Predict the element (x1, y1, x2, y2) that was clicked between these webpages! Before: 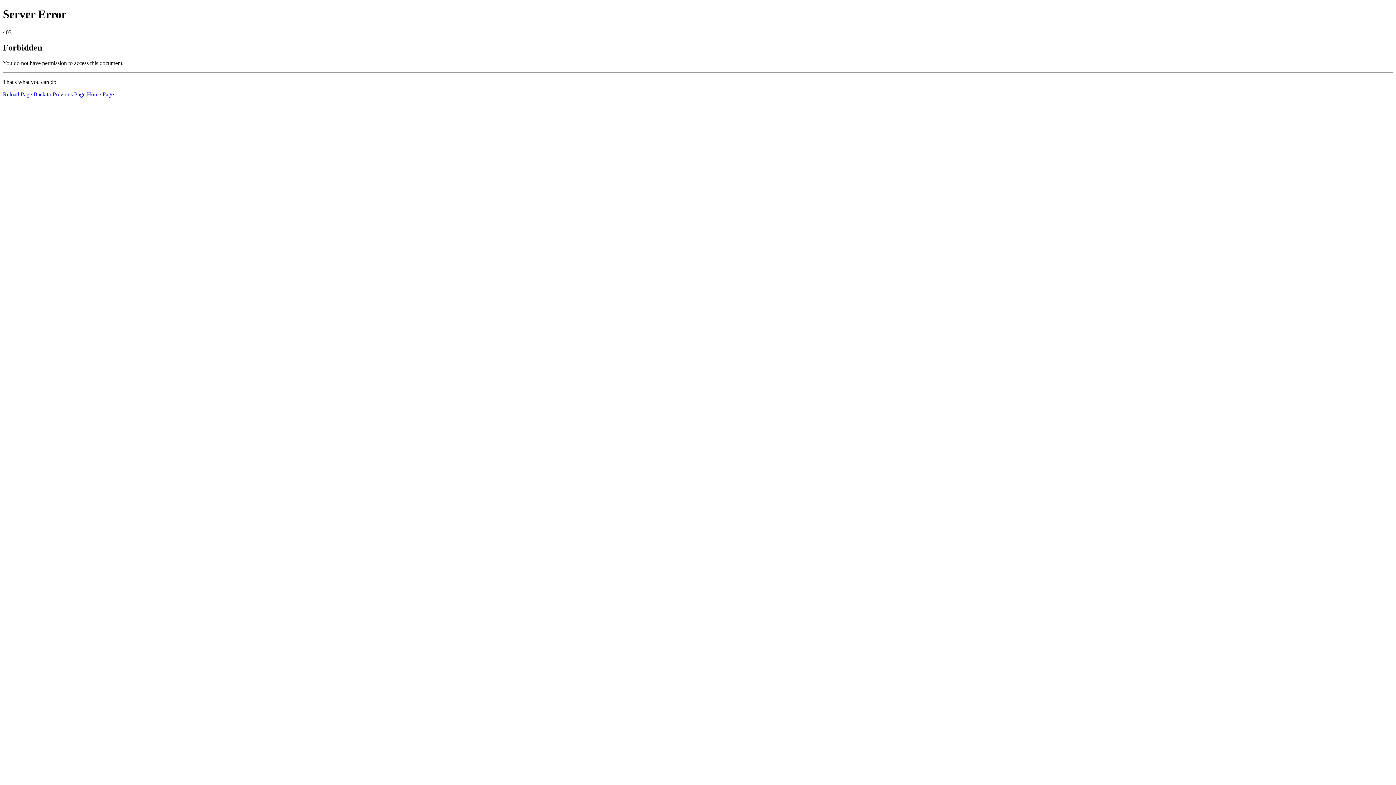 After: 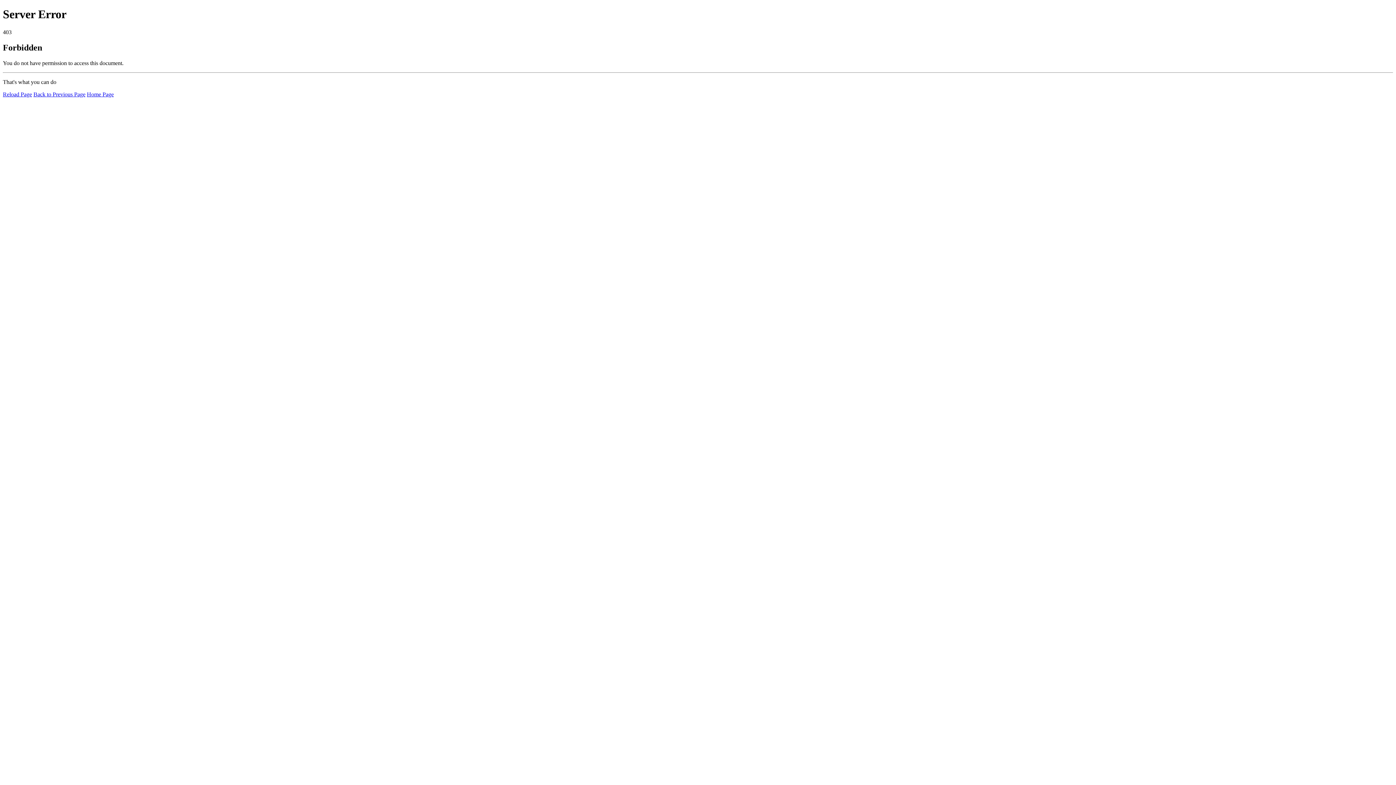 Action: bbox: (2, 91, 32, 97) label: Reload Page